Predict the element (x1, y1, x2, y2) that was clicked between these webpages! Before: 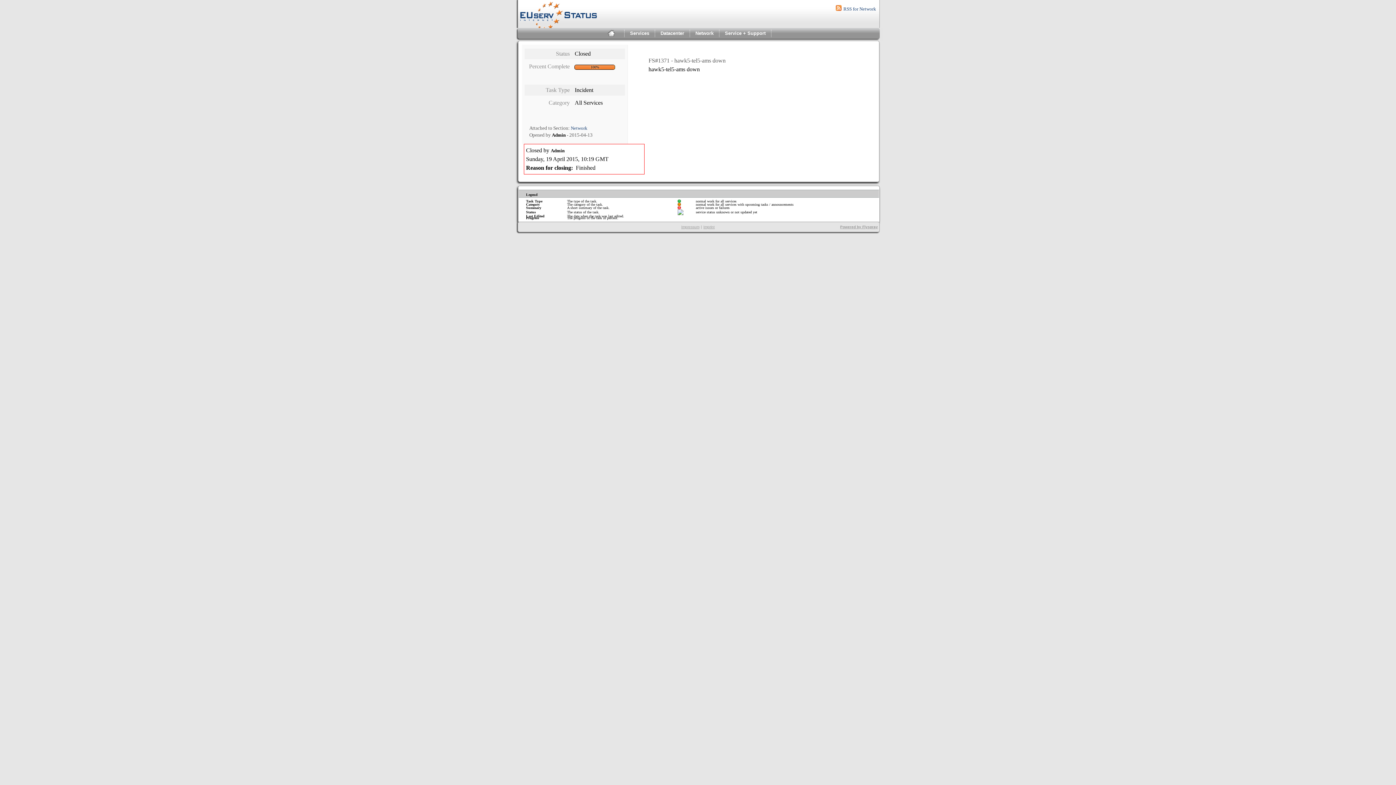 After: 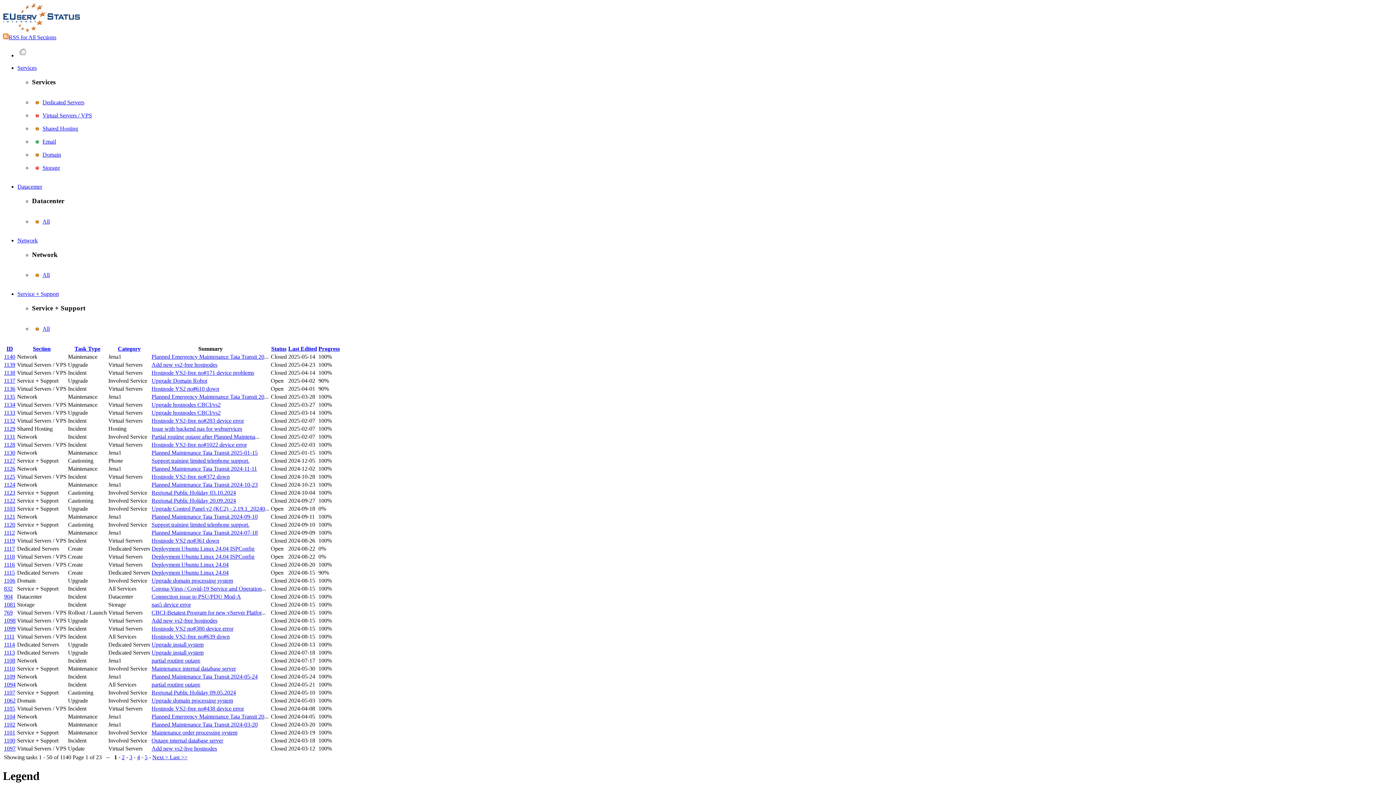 Action: bbox: (598, 28, 624, 38)